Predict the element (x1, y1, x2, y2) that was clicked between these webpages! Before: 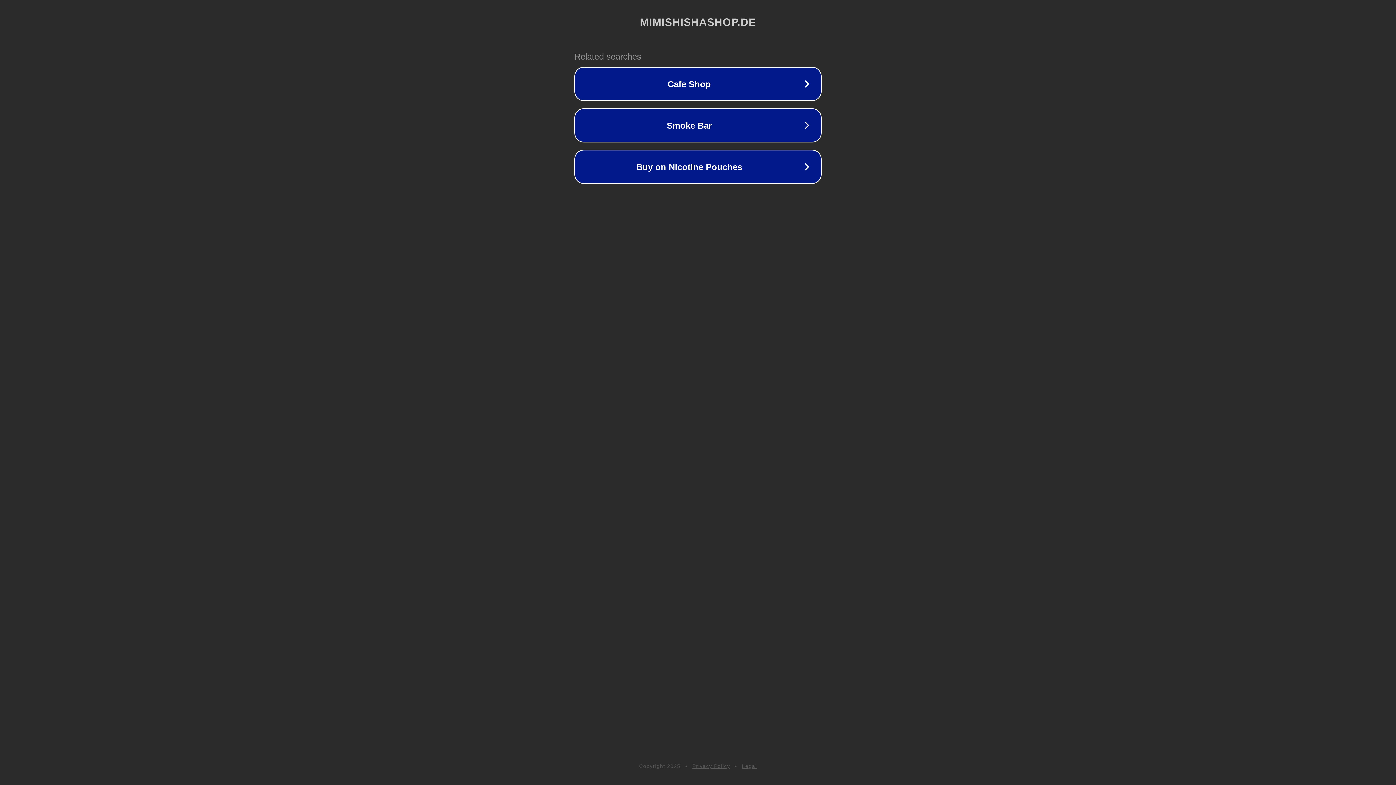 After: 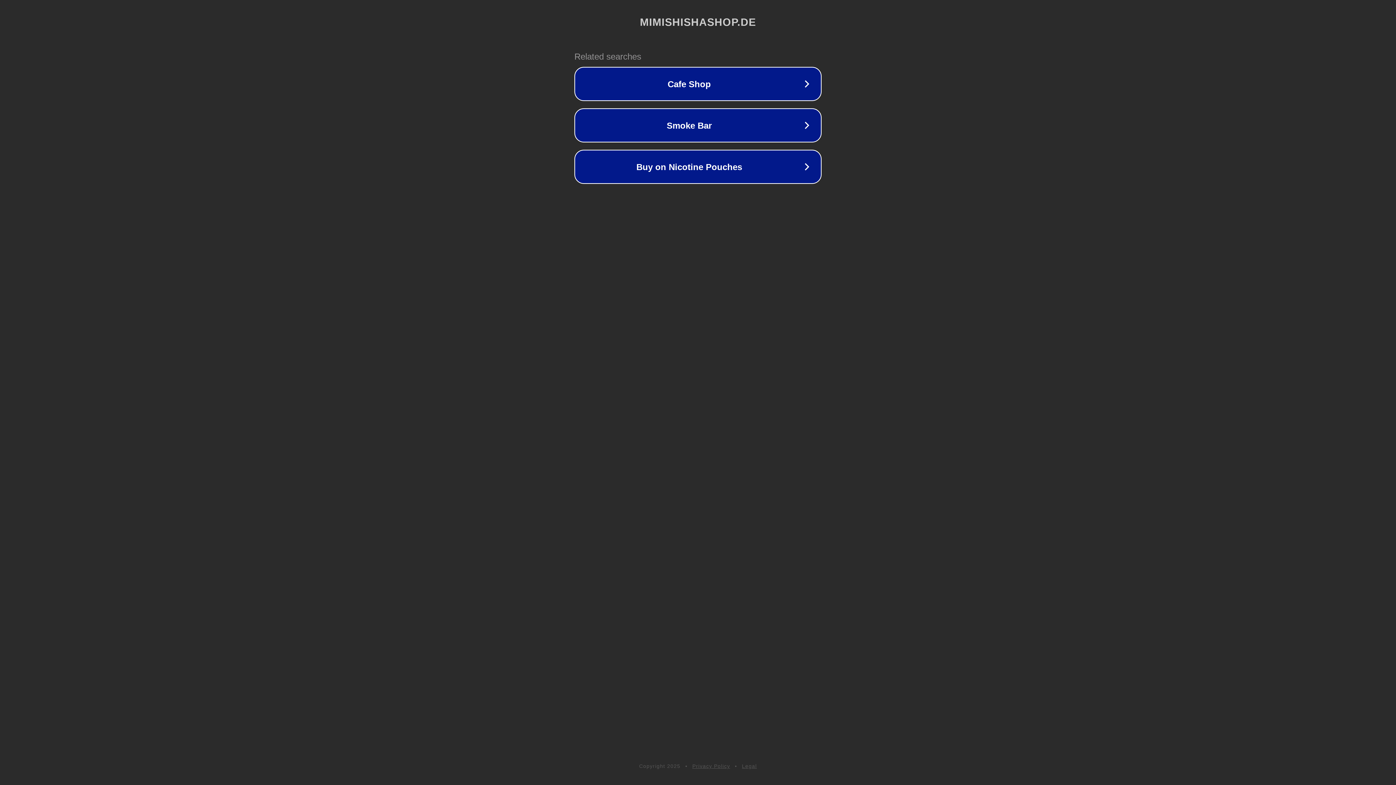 Action: label: Legal bbox: (742, 763, 757, 769)